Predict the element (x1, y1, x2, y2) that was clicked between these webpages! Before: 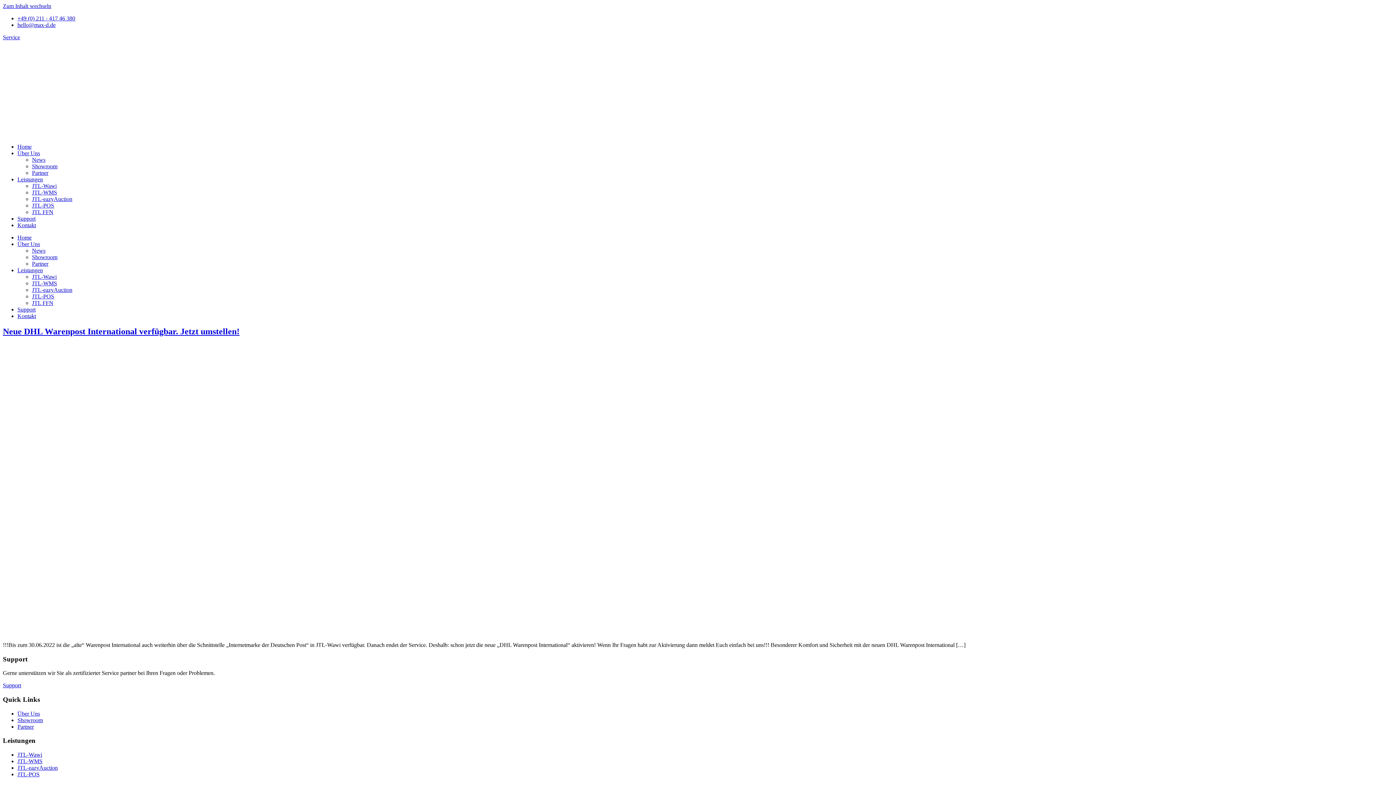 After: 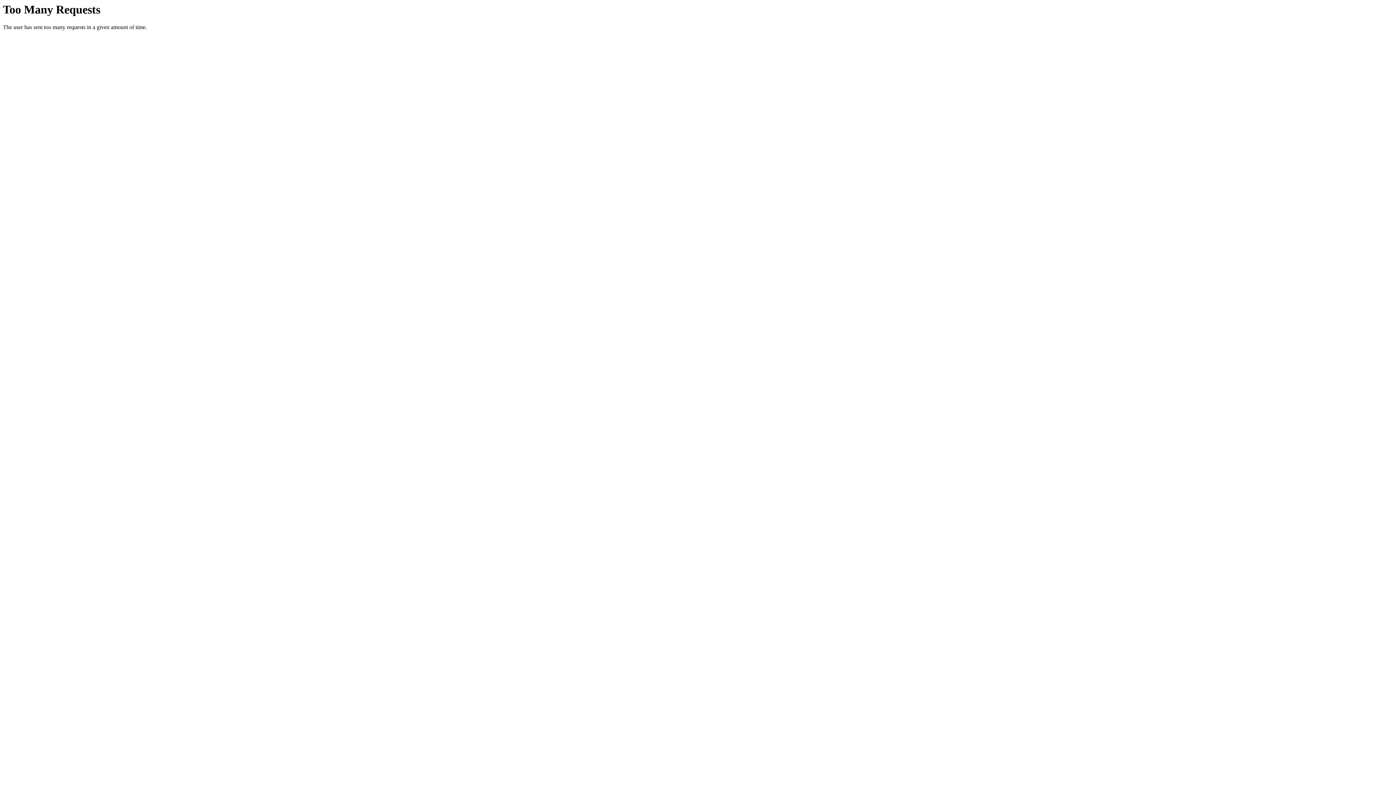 Action: bbox: (17, 306, 35, 312) label: Support